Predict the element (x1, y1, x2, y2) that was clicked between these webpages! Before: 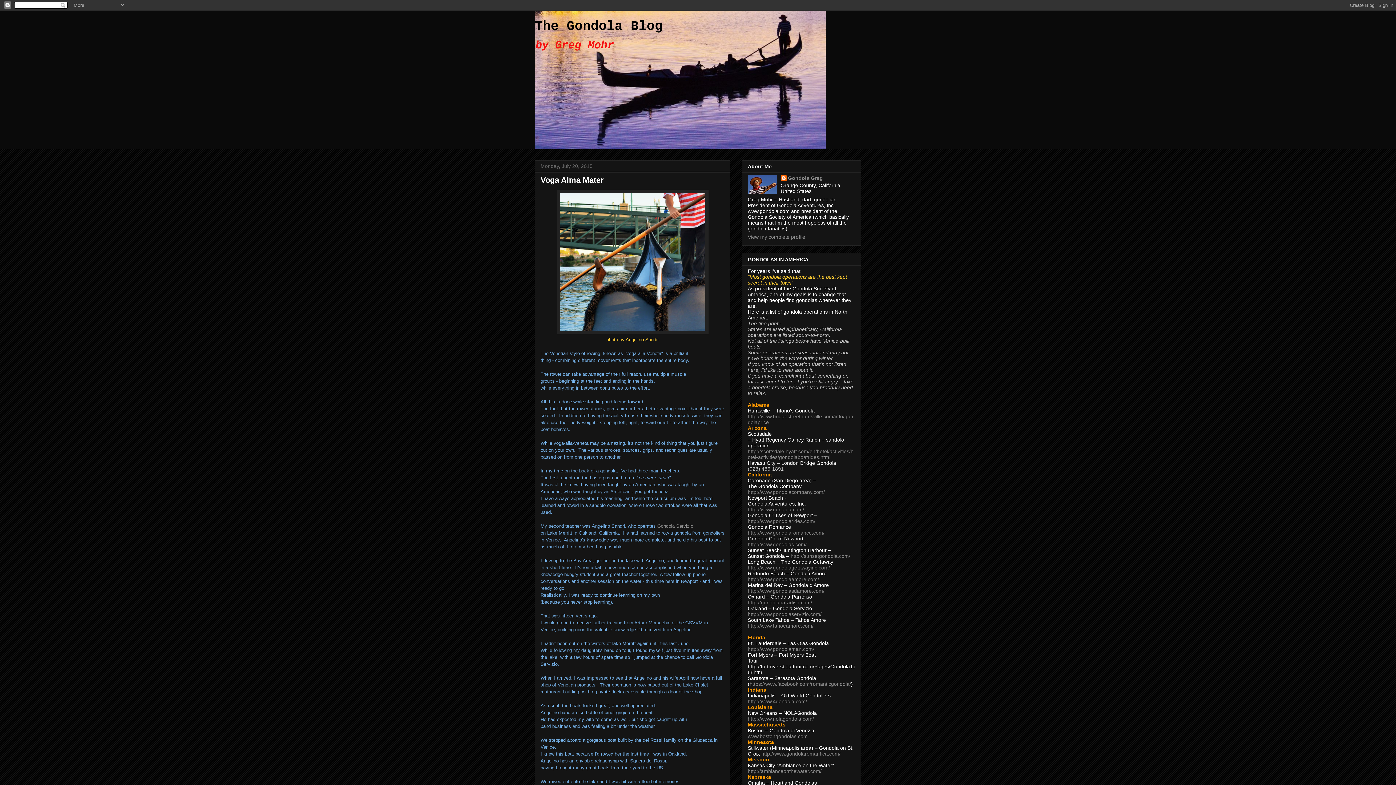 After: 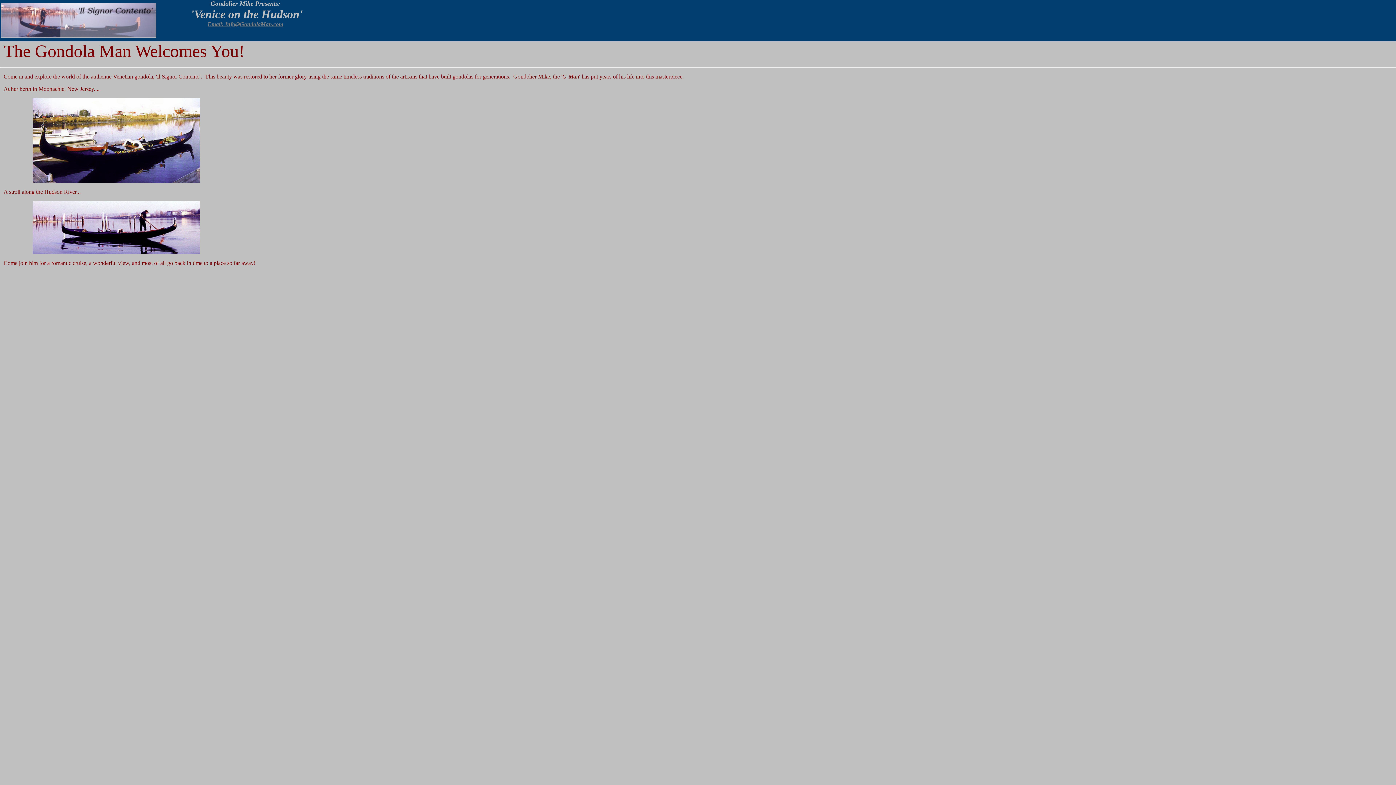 Action: label: http://www.gondolaman.com/ bbox: (748, 646, 814, 652)